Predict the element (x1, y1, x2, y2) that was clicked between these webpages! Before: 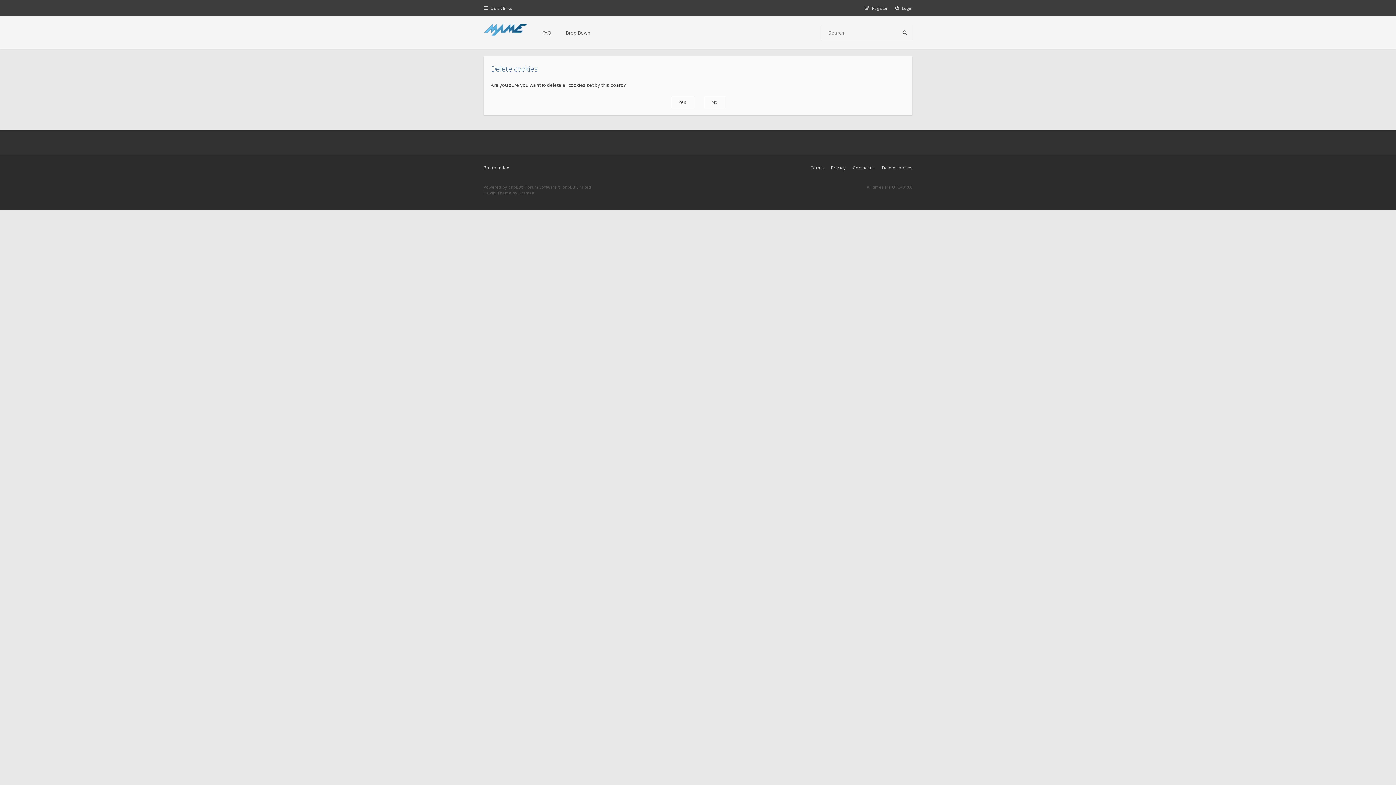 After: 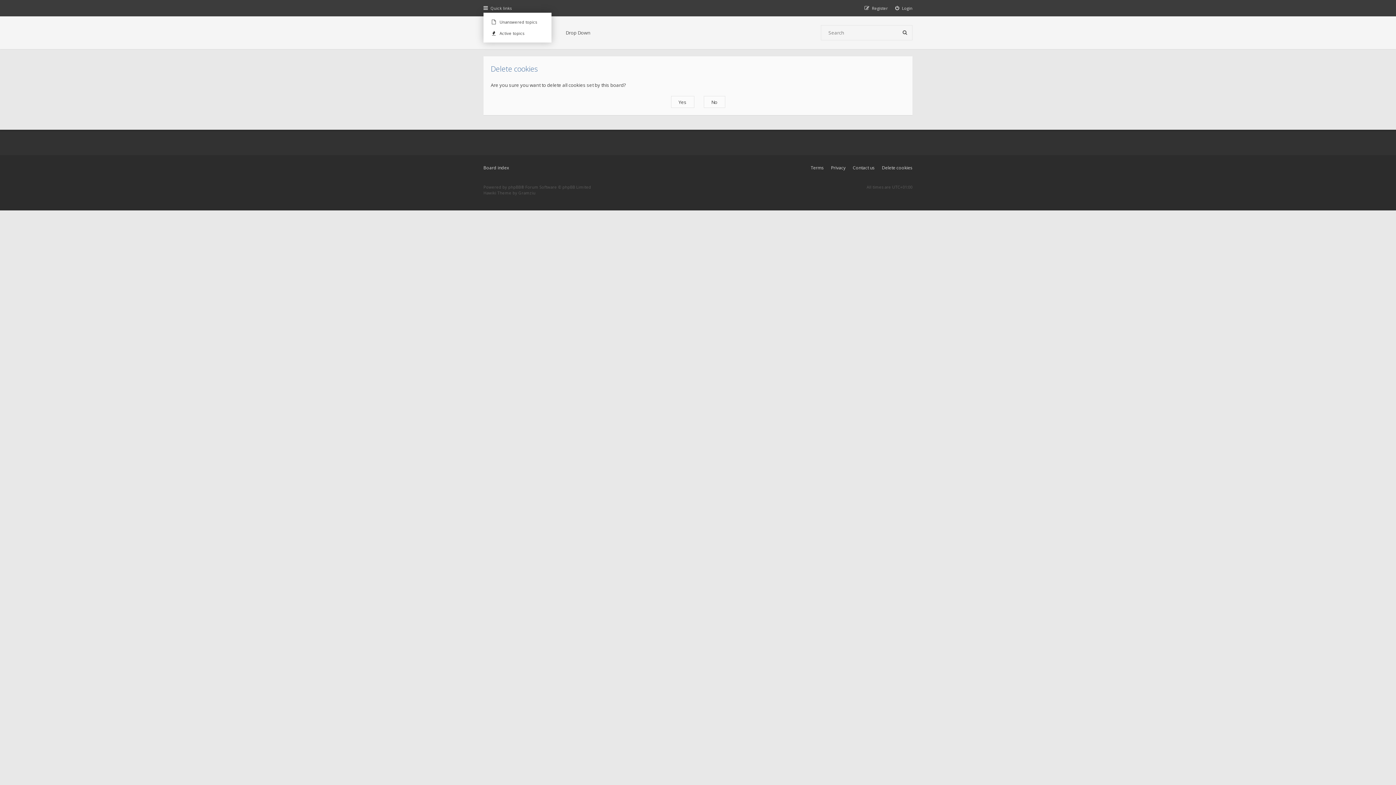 Action: label: Quick links bbox: (483, 5, 511, 10)